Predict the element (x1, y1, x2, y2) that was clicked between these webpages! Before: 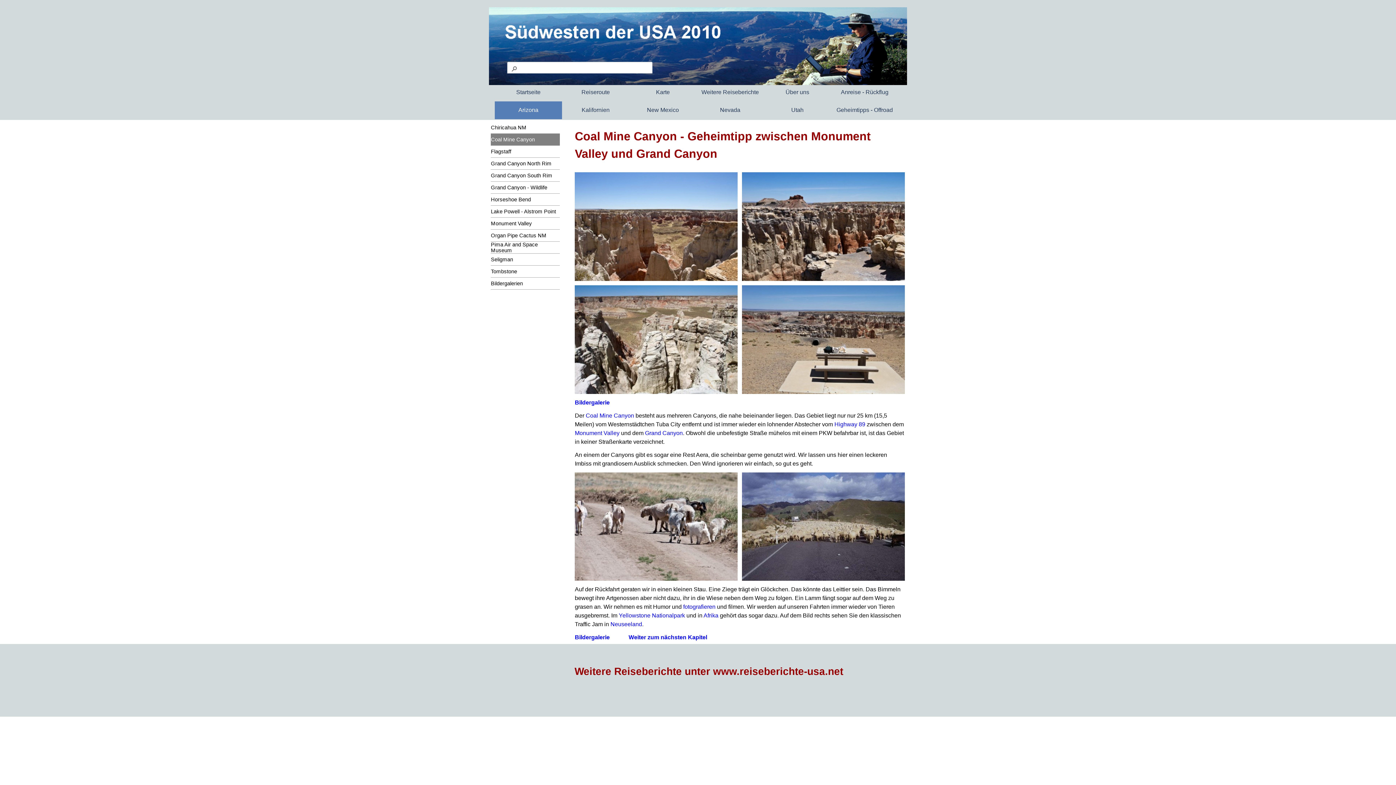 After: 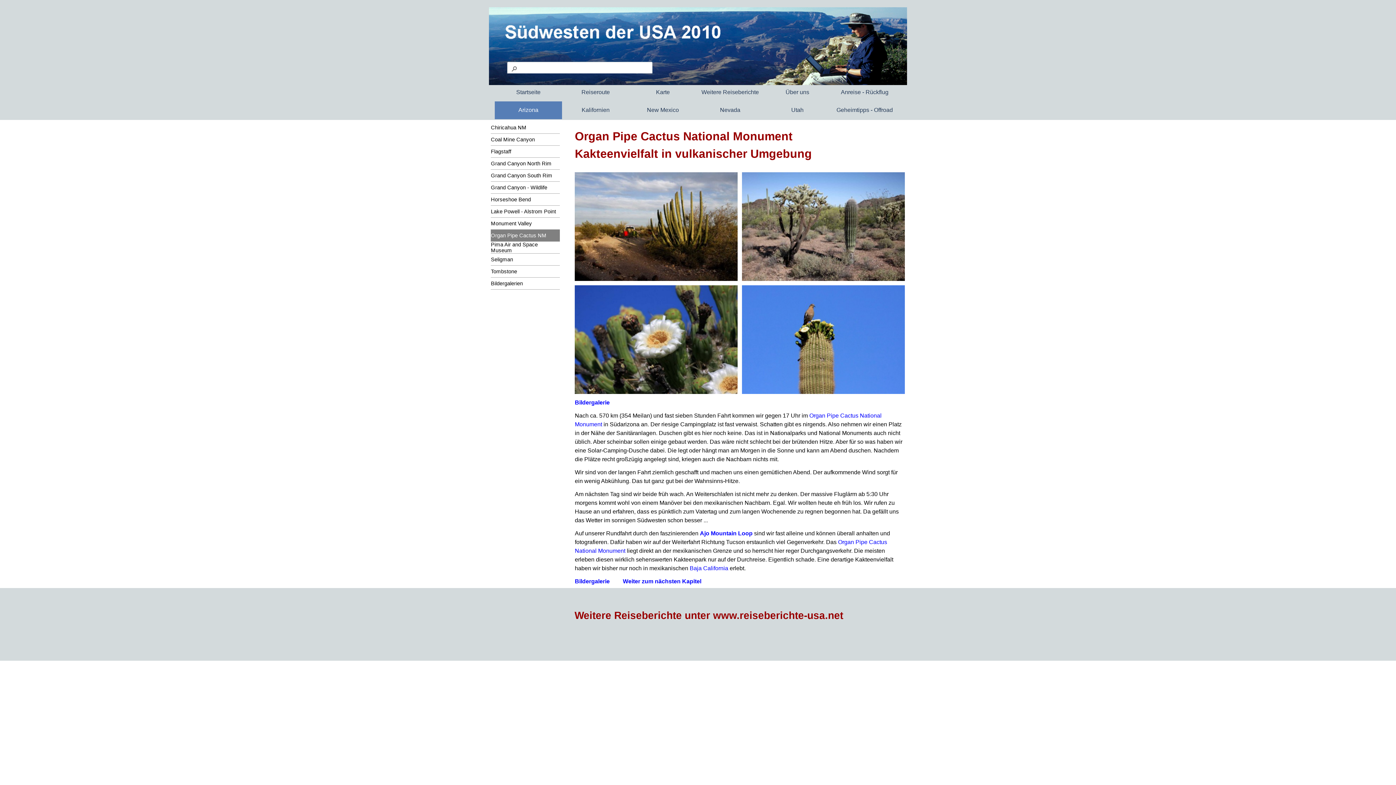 Action: label: Organ Pipe Cactus NM bbox: (491, 229, 560, 241)